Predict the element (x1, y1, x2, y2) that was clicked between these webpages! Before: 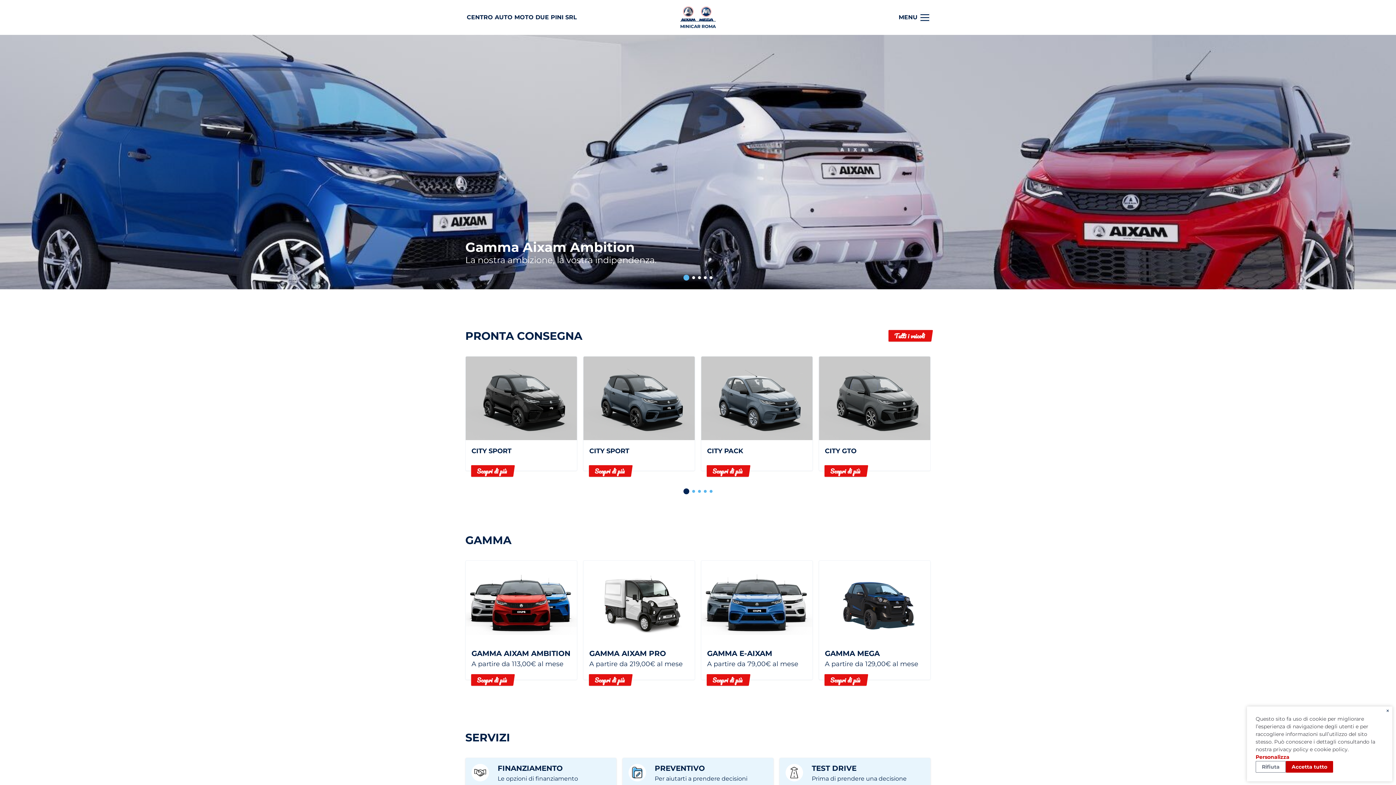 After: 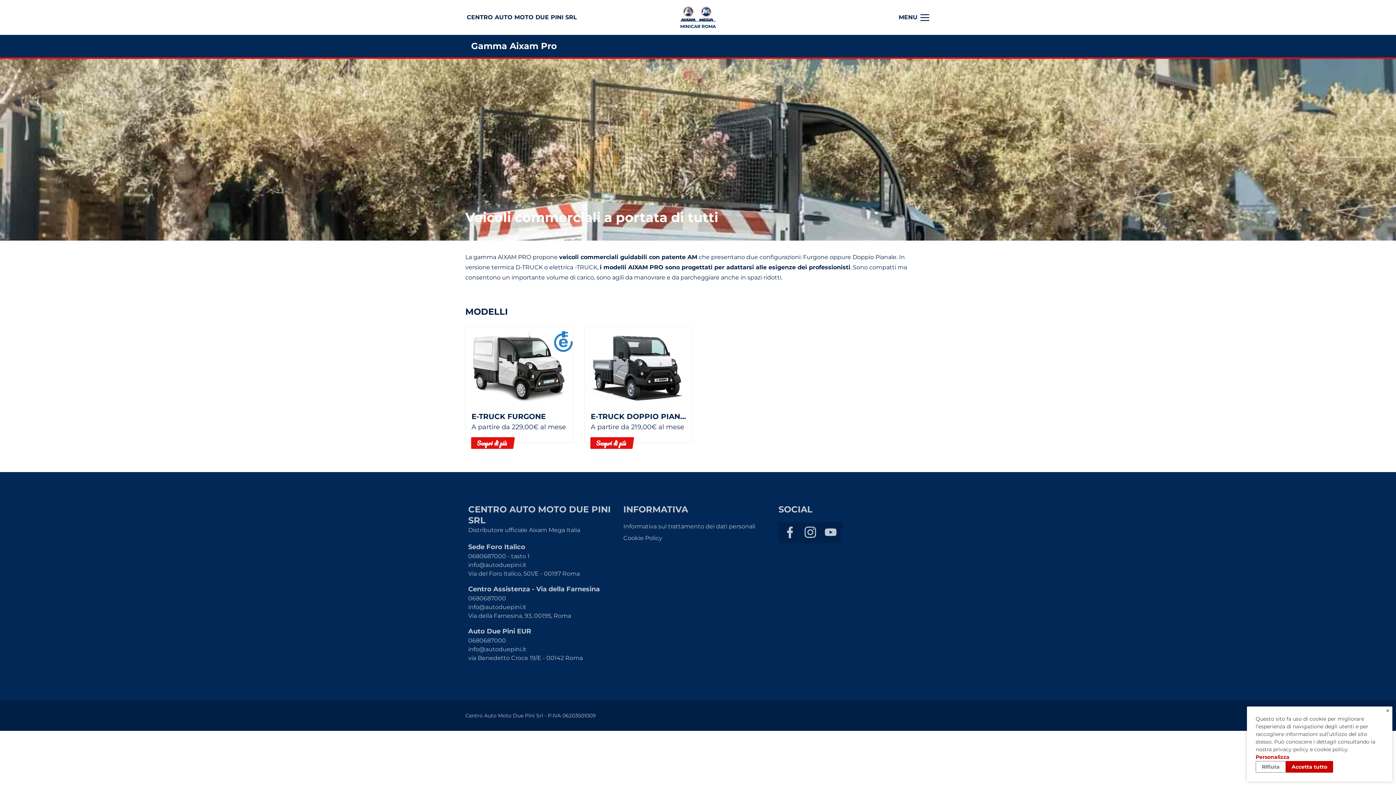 Action: bbox: (583, 560, 694, 644)